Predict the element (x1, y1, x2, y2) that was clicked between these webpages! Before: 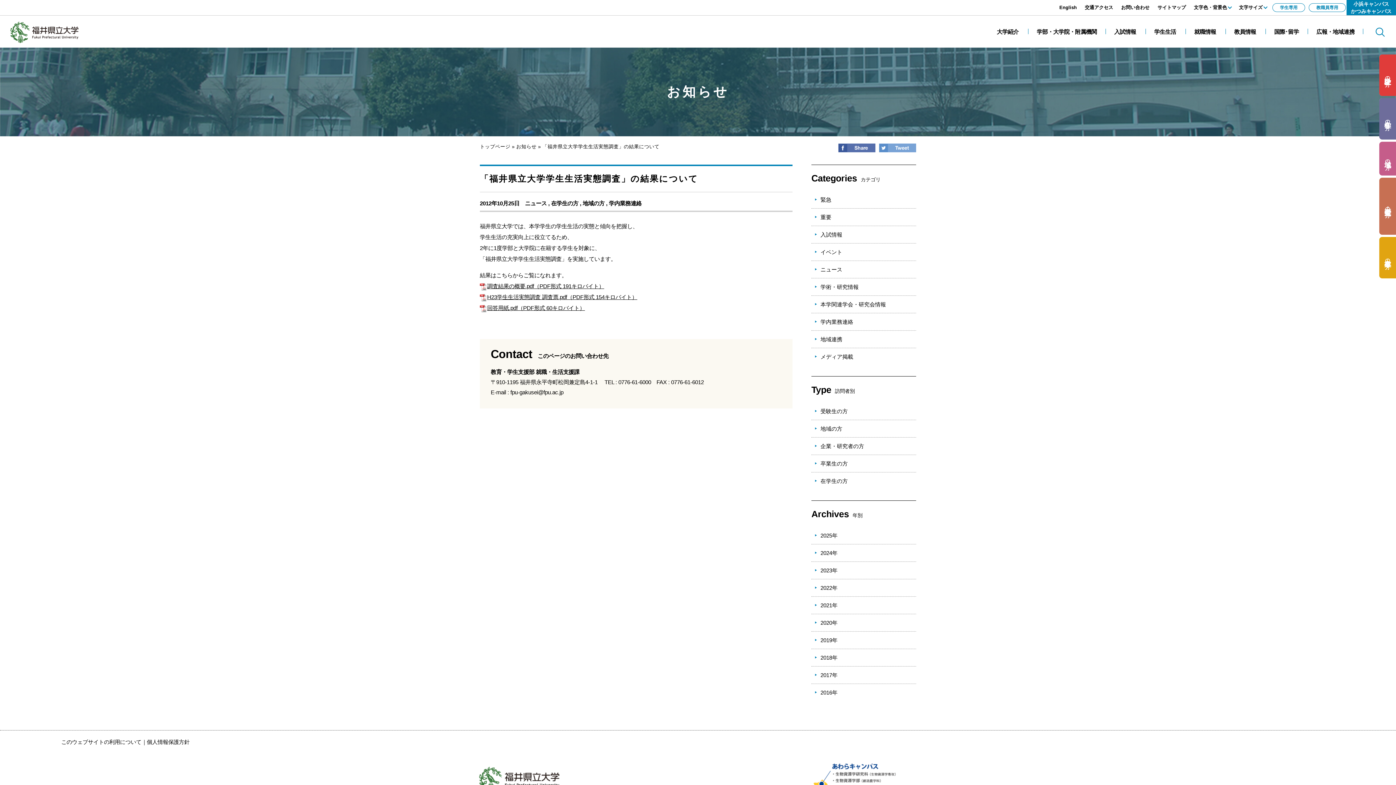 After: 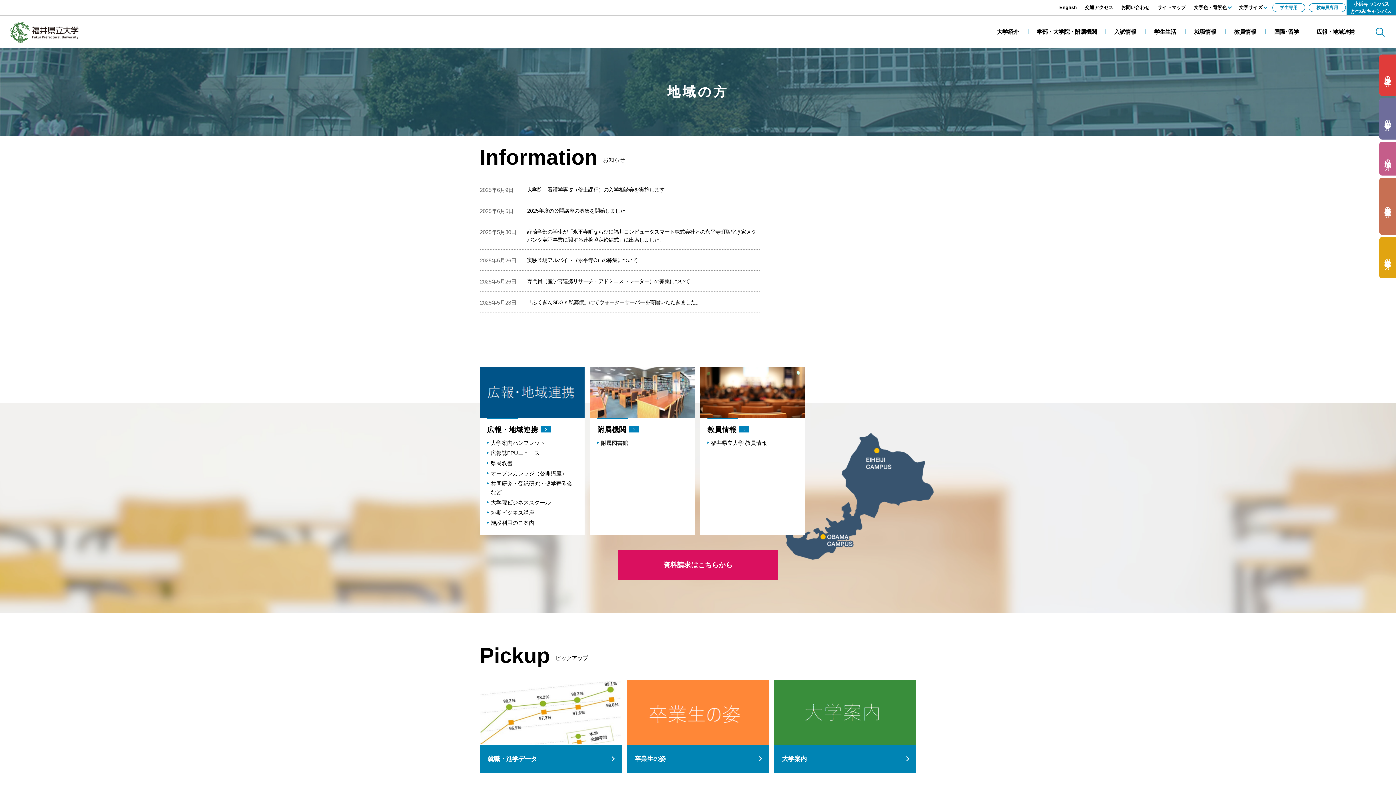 Action: label: 地域
の方 bbox: (1379, 141, 1396, 175)